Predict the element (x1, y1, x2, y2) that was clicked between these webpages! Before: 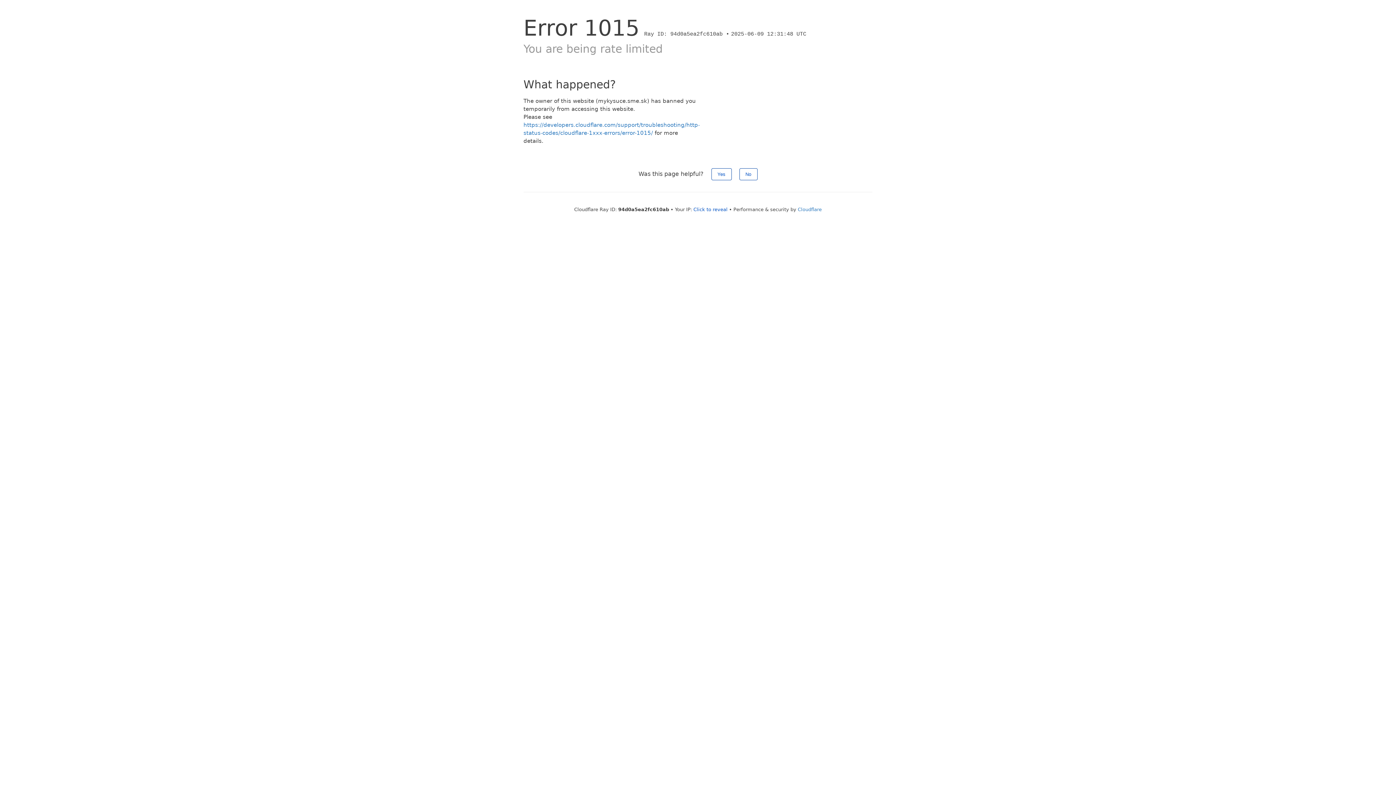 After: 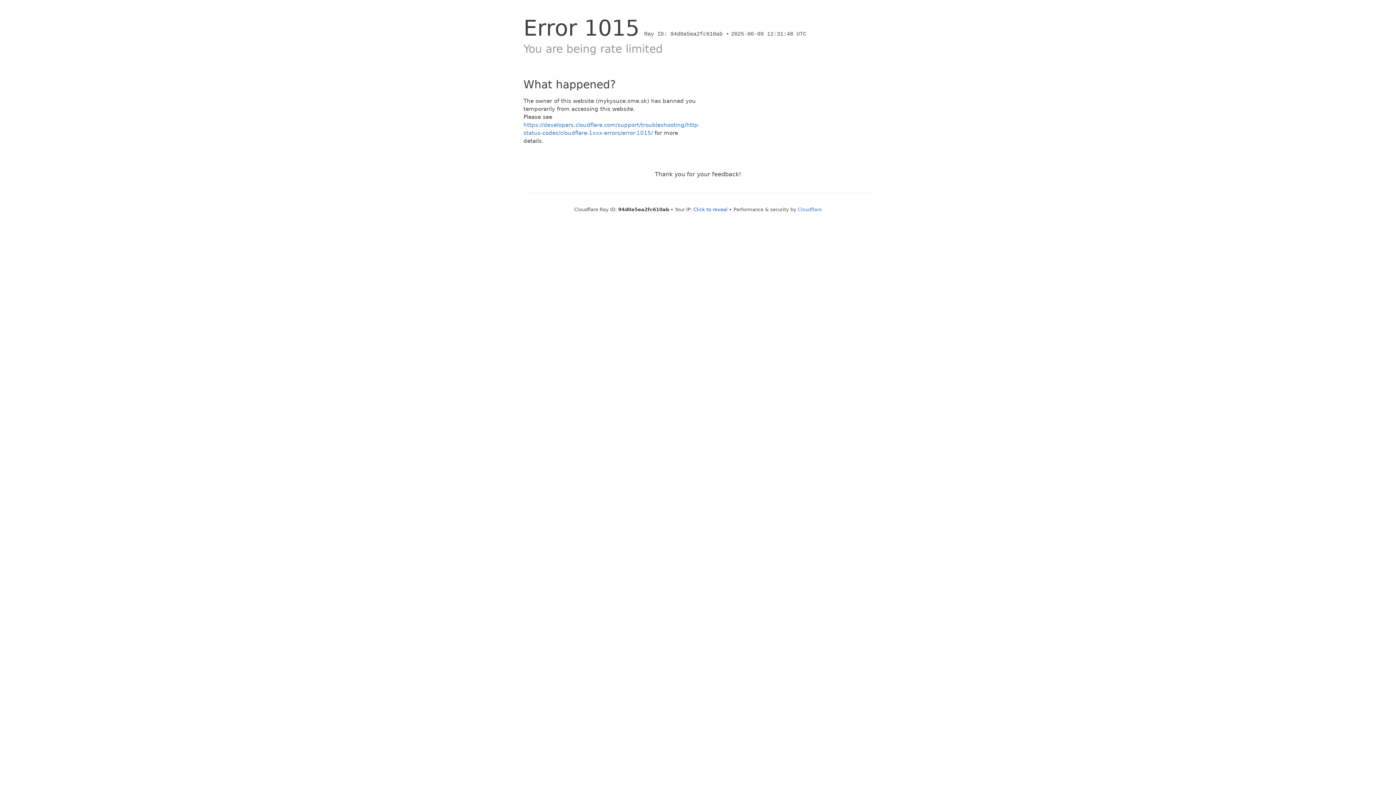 Action: label: No bbox: (739, 168, 757, 180)